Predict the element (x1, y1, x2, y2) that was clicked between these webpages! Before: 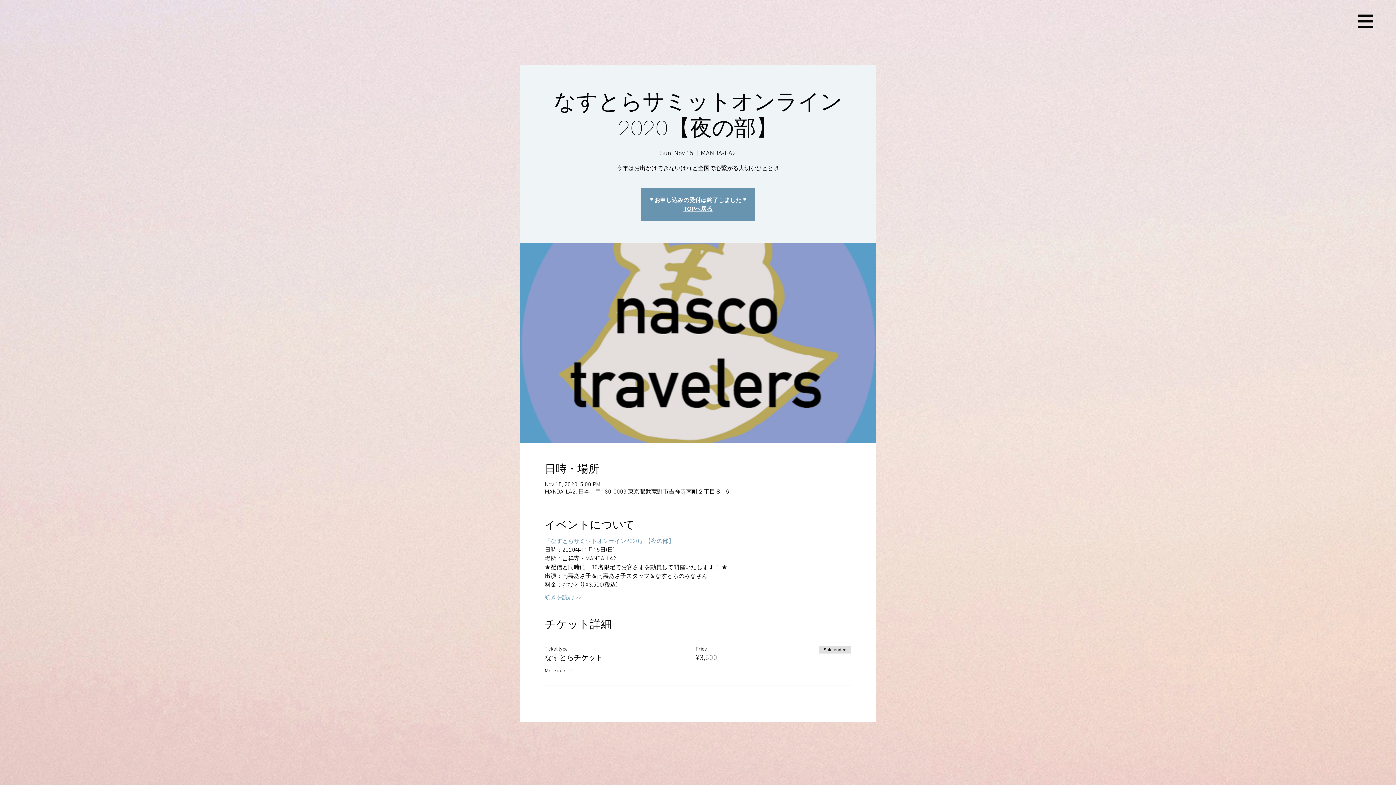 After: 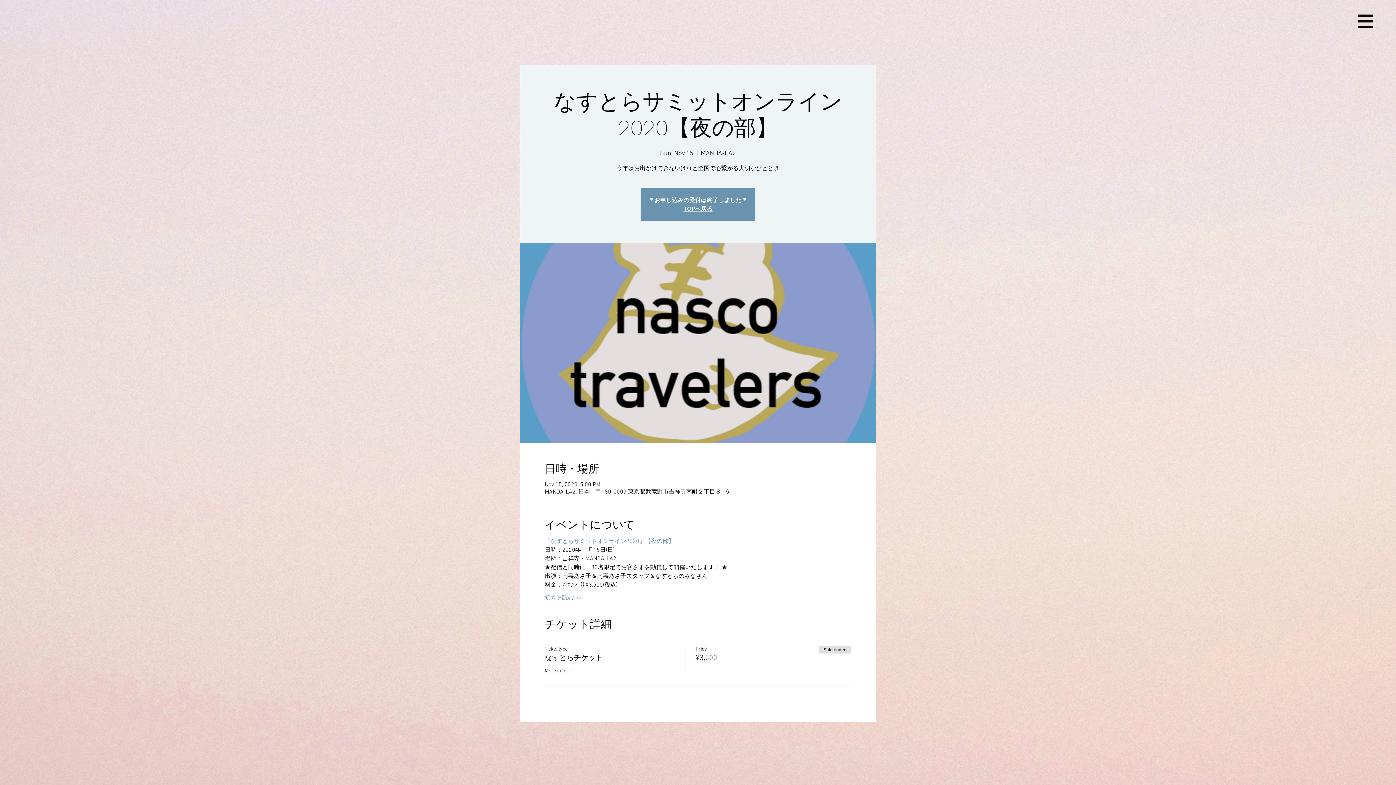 Action: bbox: (1358, 14, 1373, 28)